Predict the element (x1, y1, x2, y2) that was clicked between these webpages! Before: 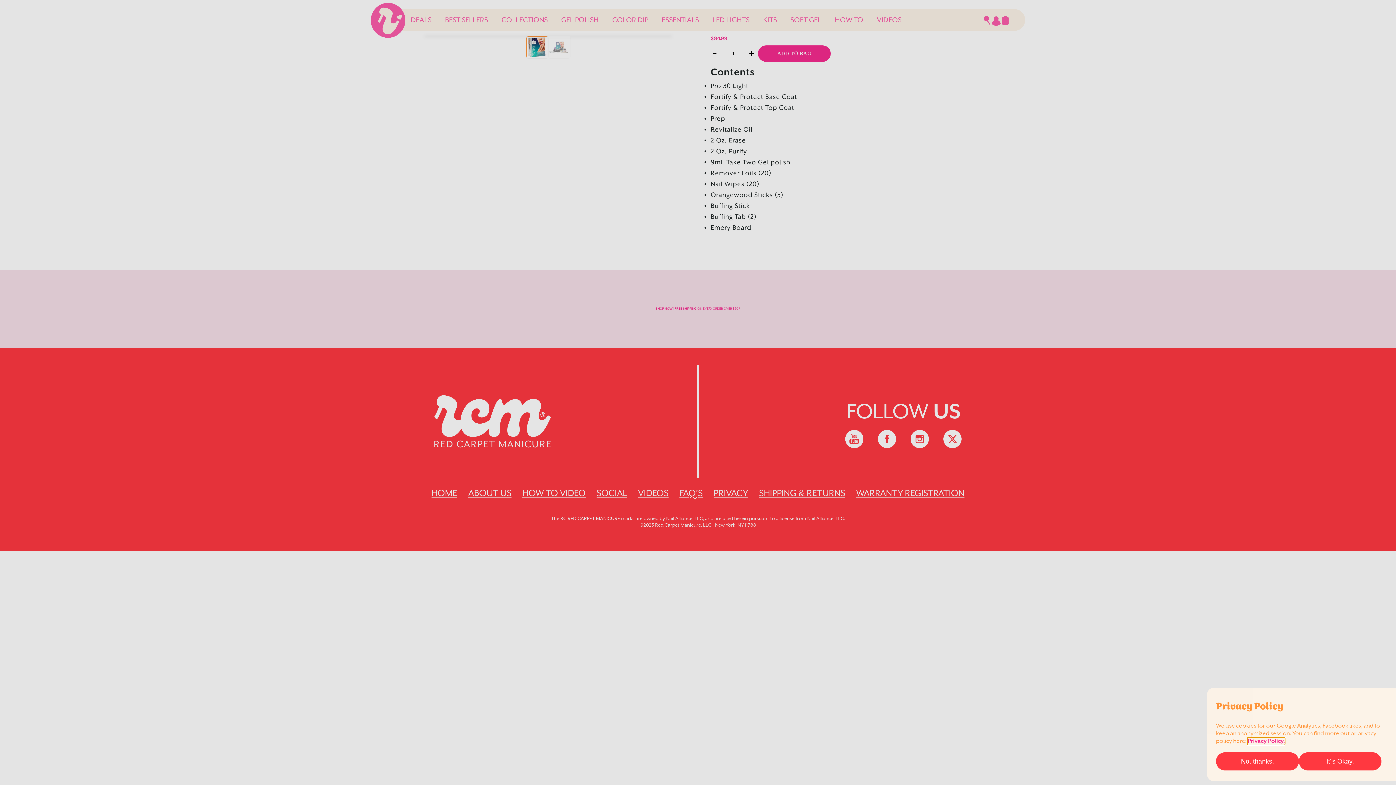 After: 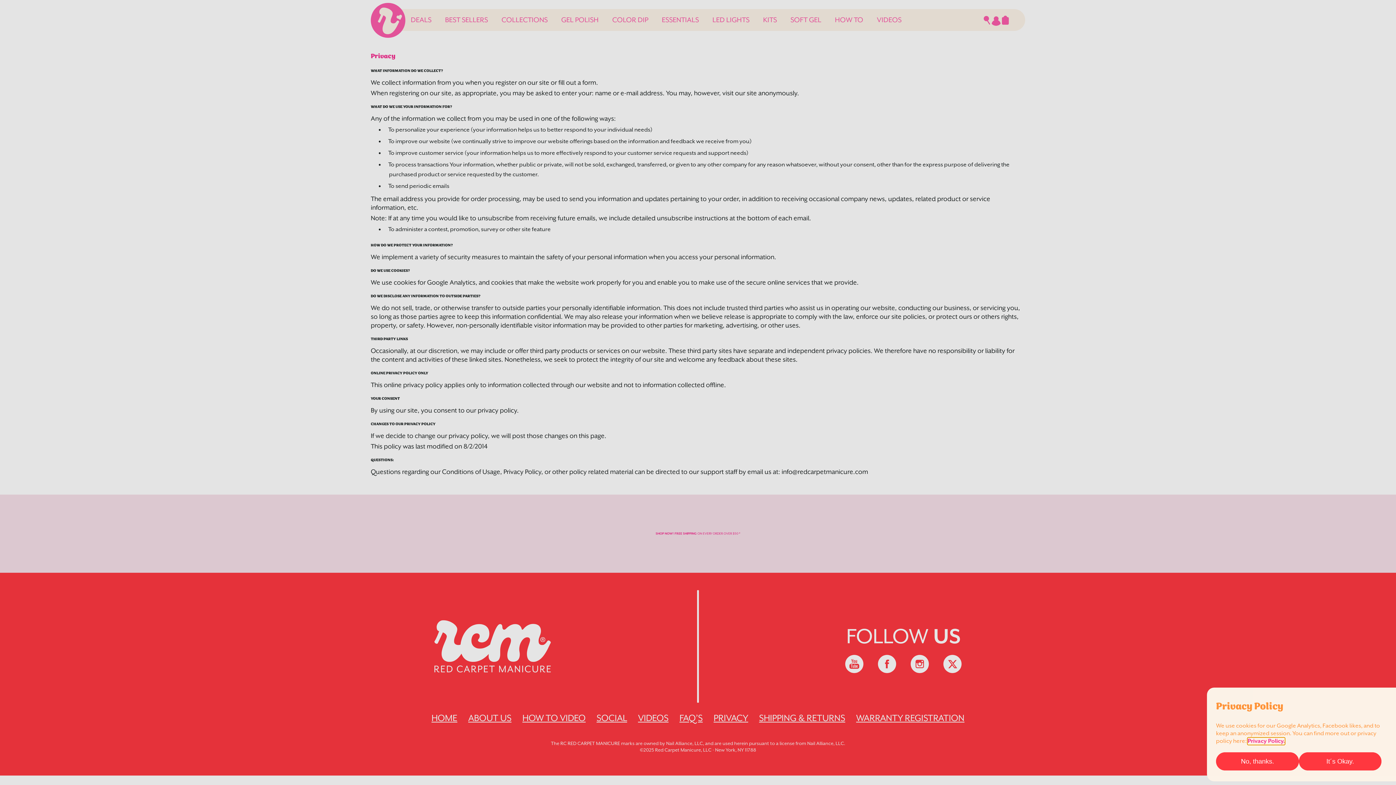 Action: label: Privacy Policy. bbox: (1248, 738, 1285, 745)